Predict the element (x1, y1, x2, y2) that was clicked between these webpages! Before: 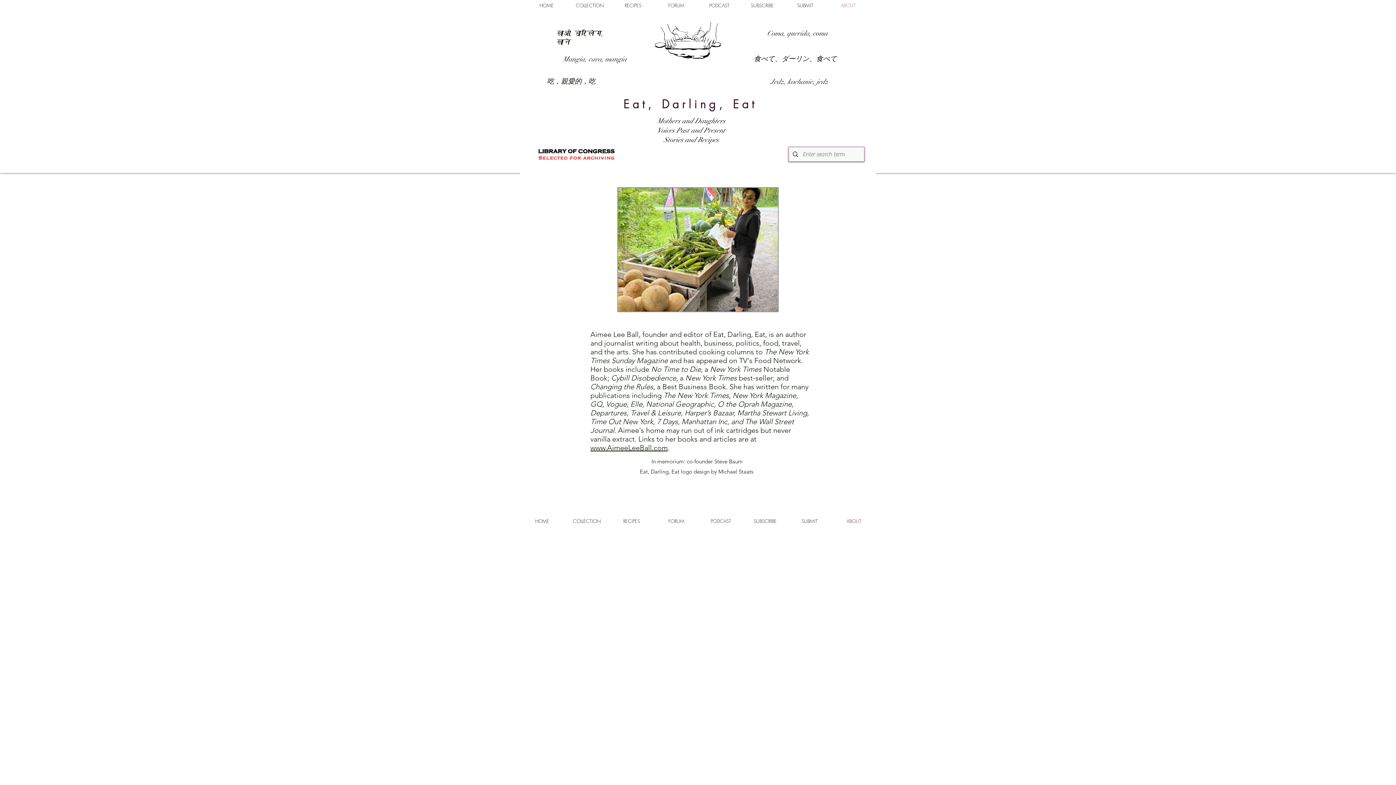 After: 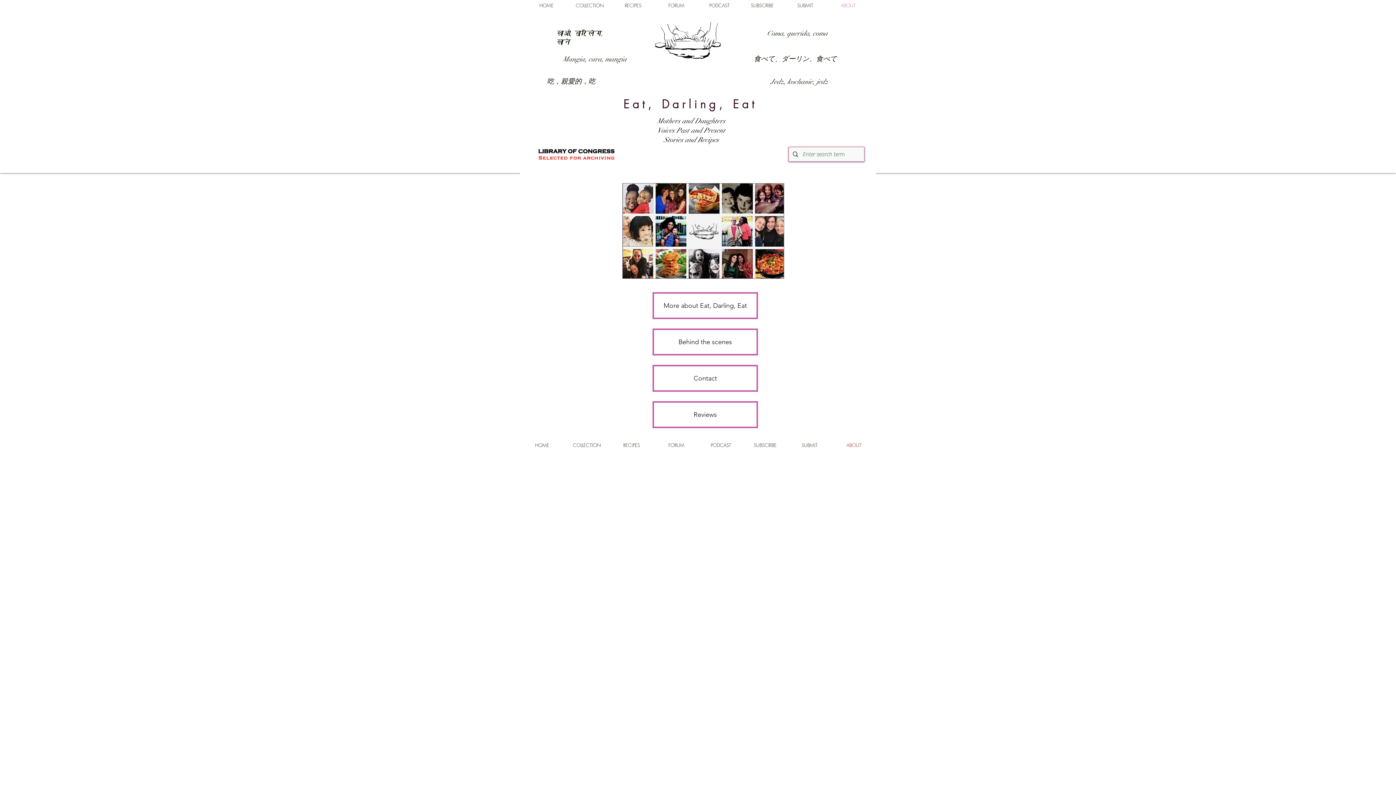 Action: label: ABOUT bbox: (826, 0, 869, 10)